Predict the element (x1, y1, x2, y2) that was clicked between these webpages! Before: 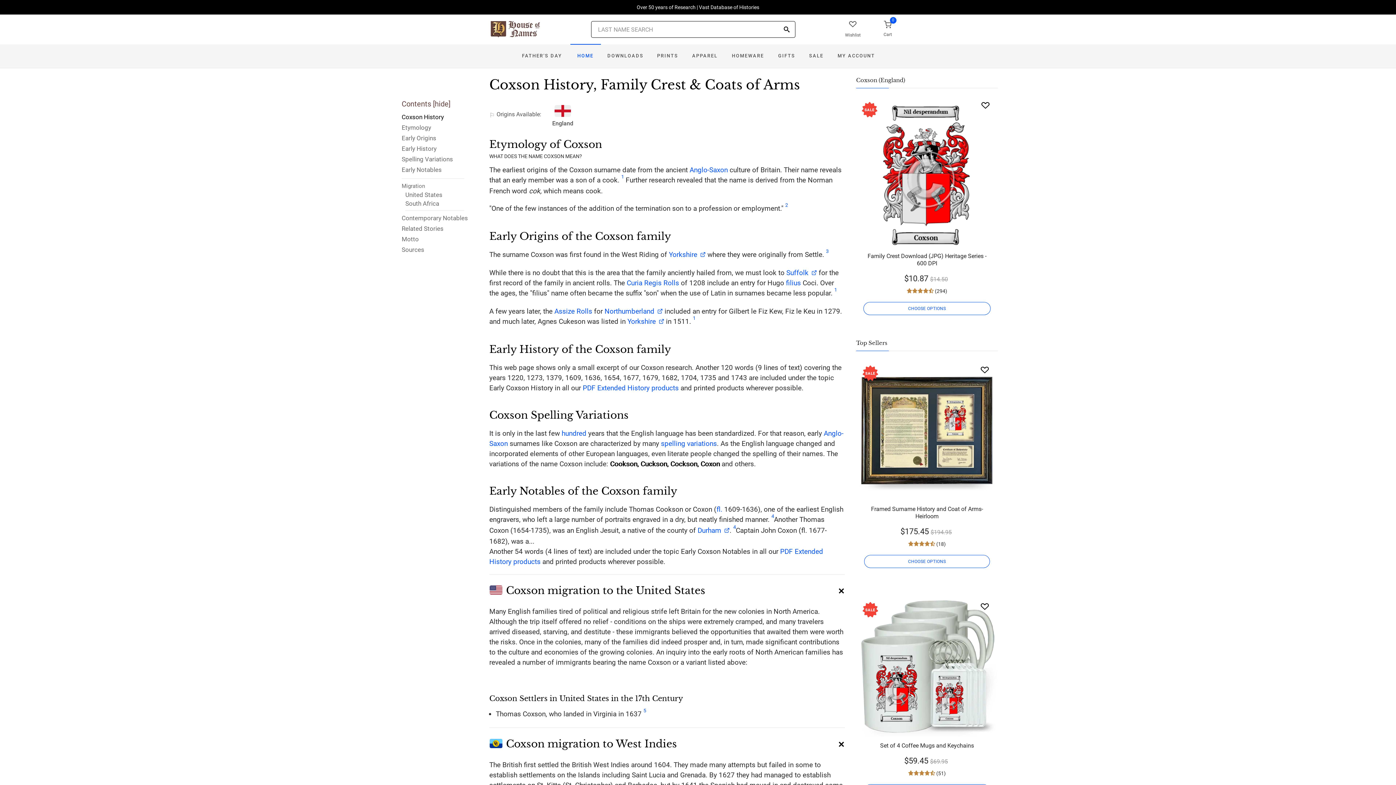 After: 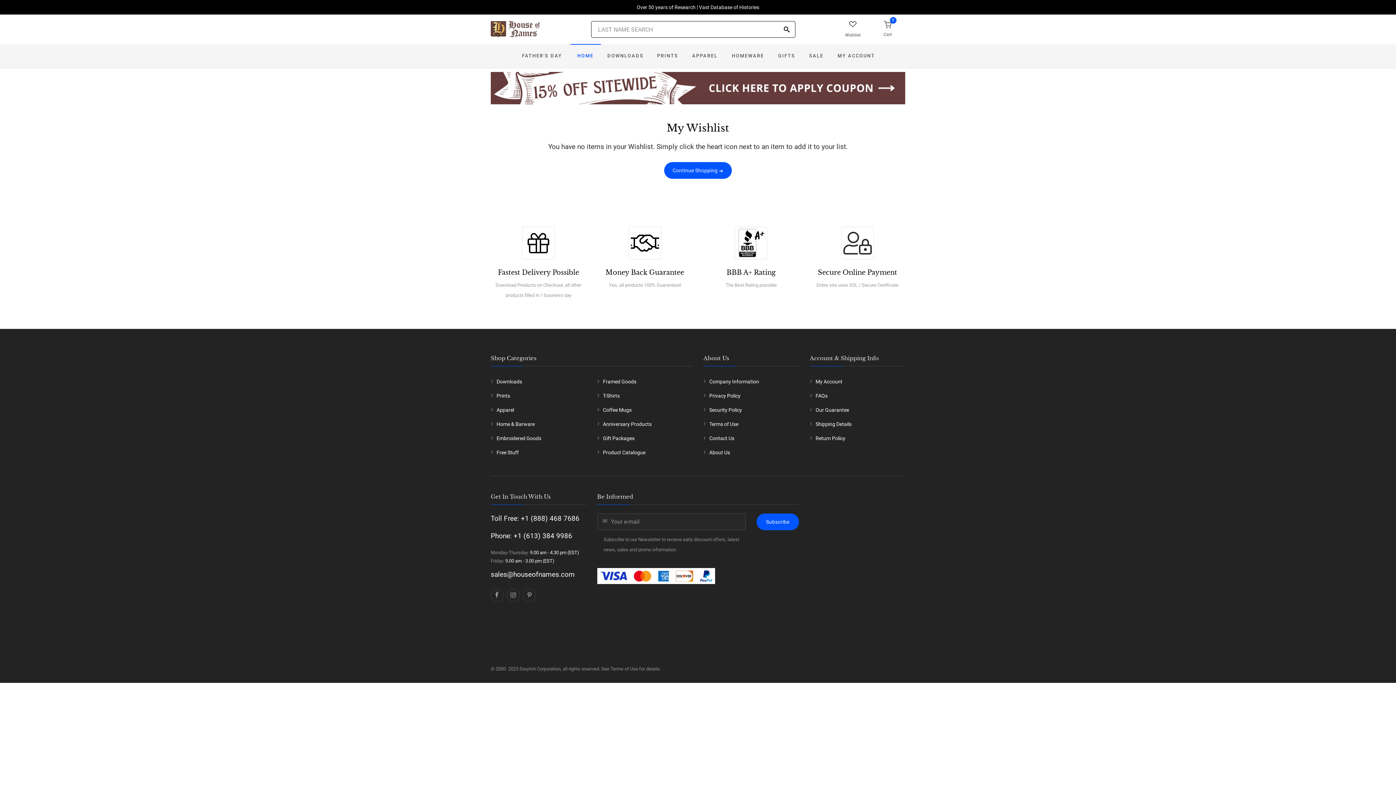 Action: label: Wishlist bbox: (835, 14, 870, 44)